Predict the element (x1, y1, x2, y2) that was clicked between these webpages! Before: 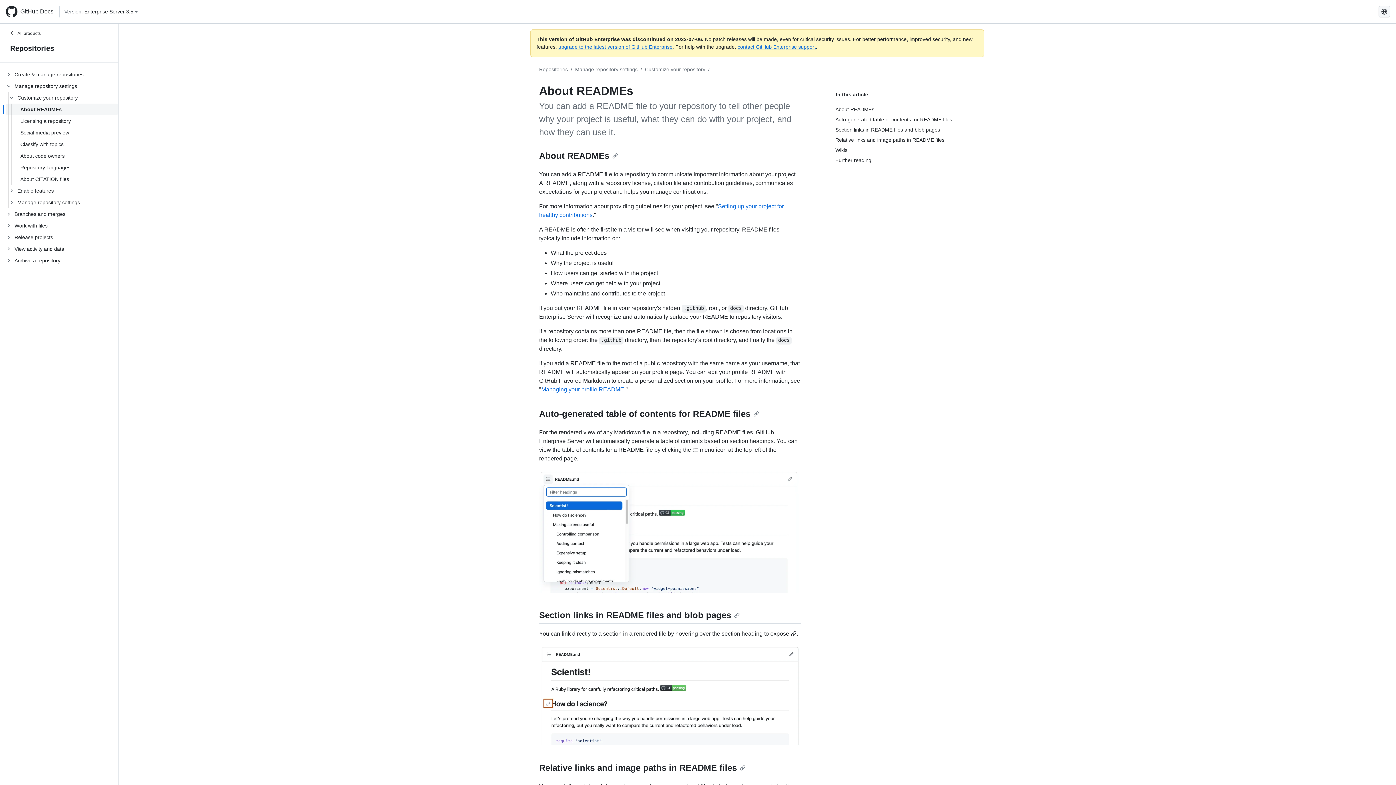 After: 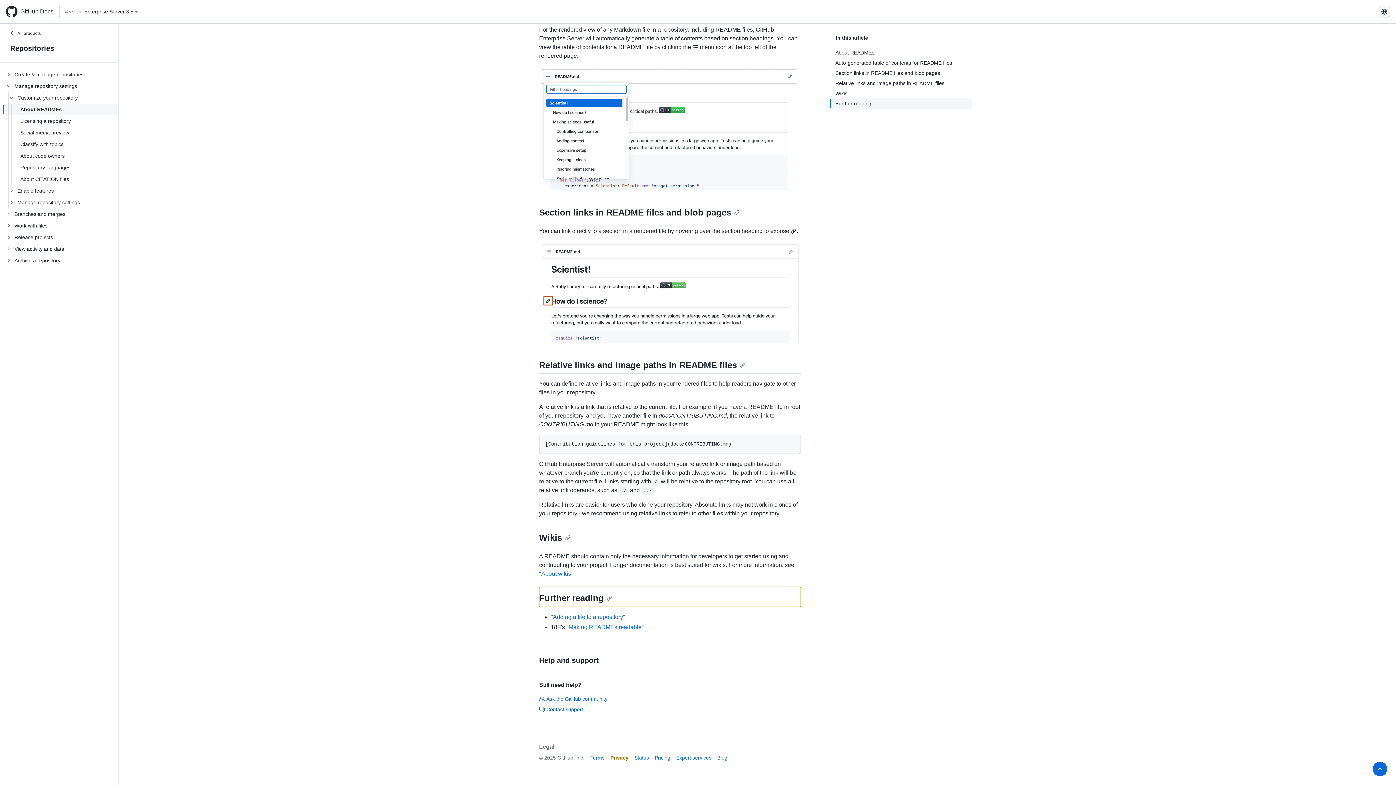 Action: bbox: (835, 155, 972, 165) label: Further reading